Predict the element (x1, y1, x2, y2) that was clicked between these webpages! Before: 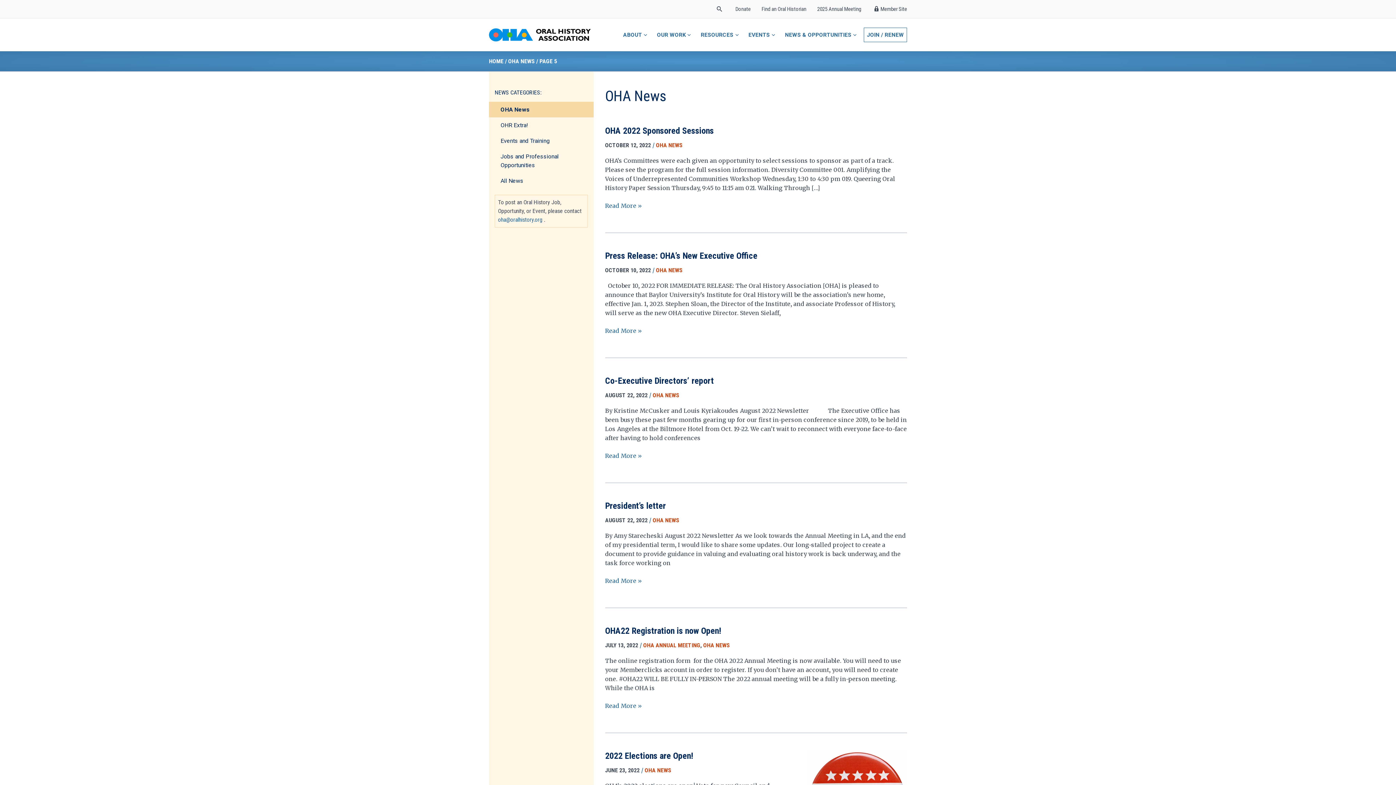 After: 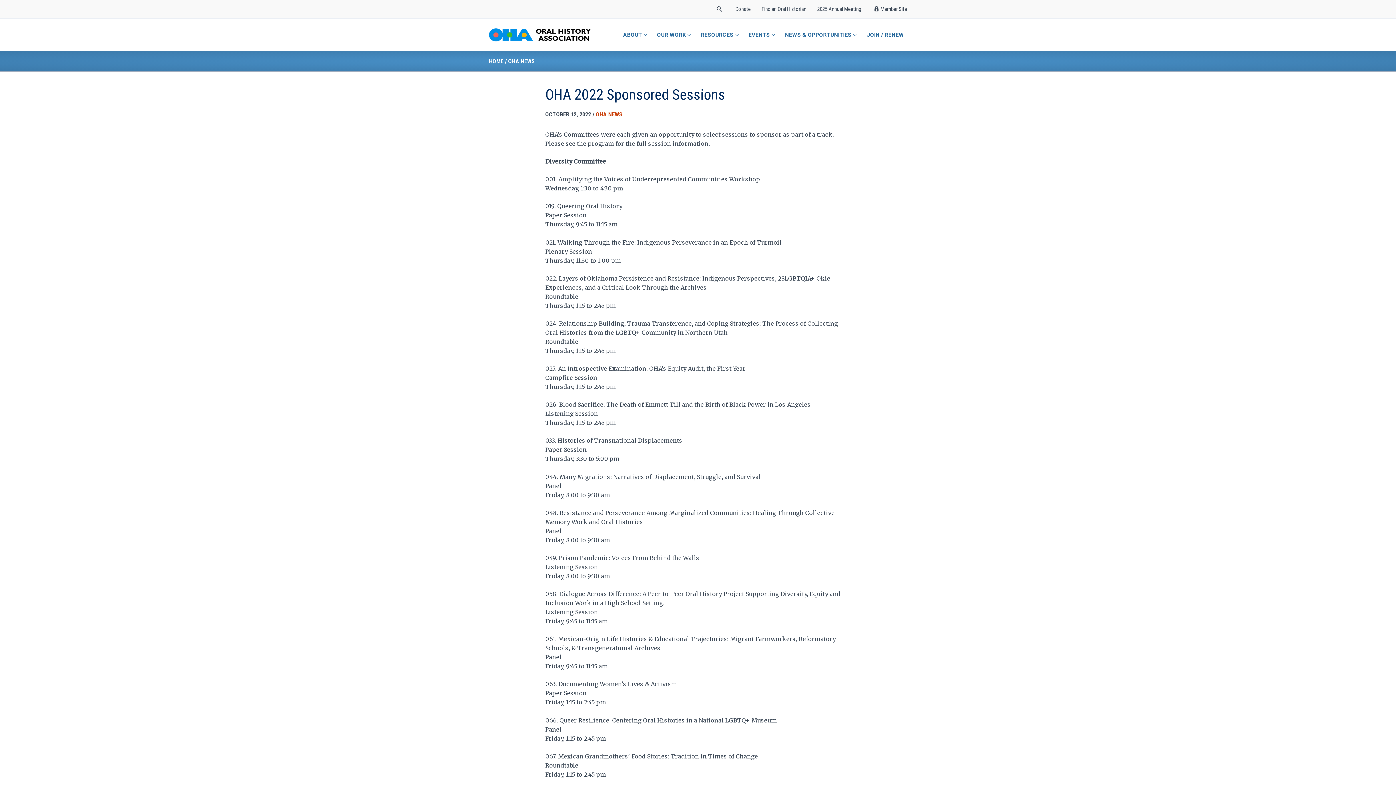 Action: label: OHA 2022 Sponsored Sessions
Read More » bbox: (605, 201, 642, 210)